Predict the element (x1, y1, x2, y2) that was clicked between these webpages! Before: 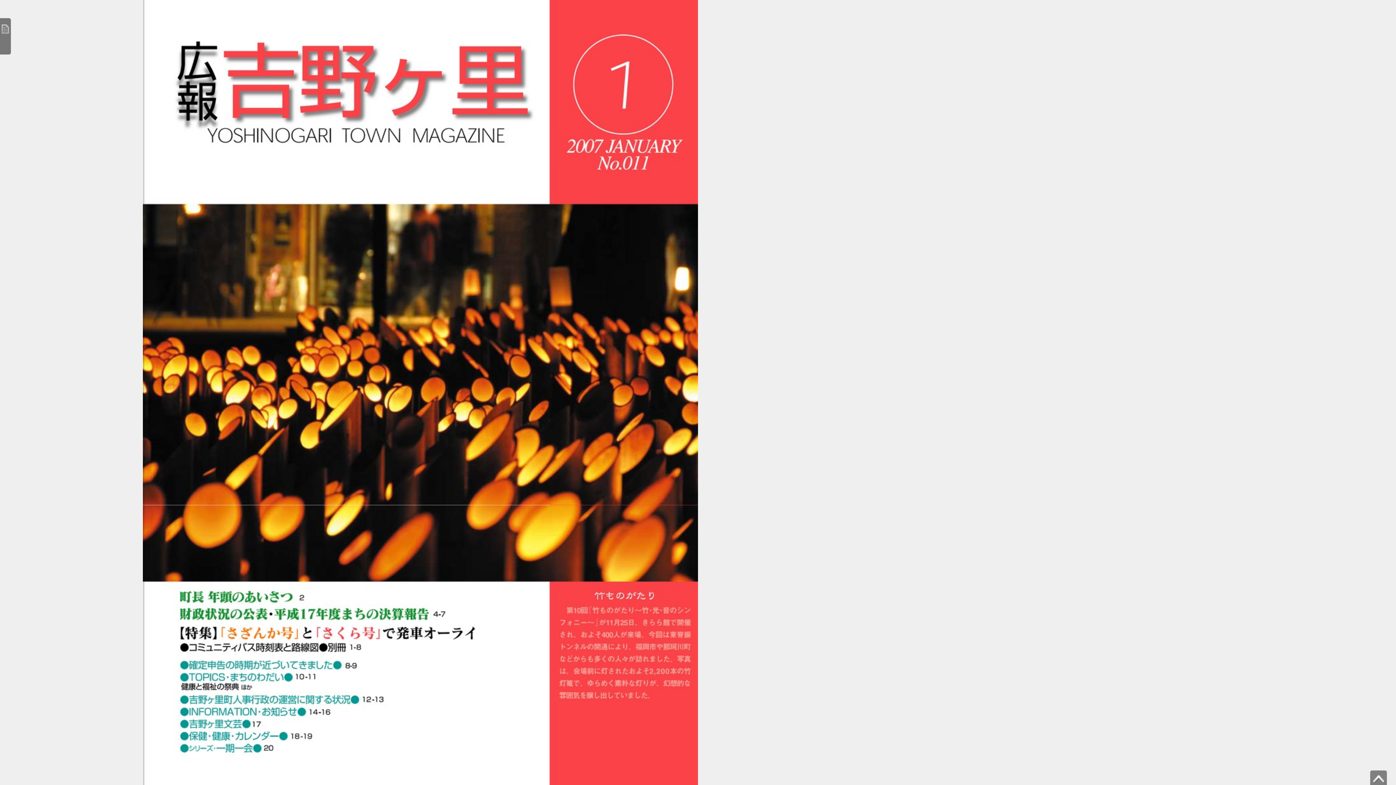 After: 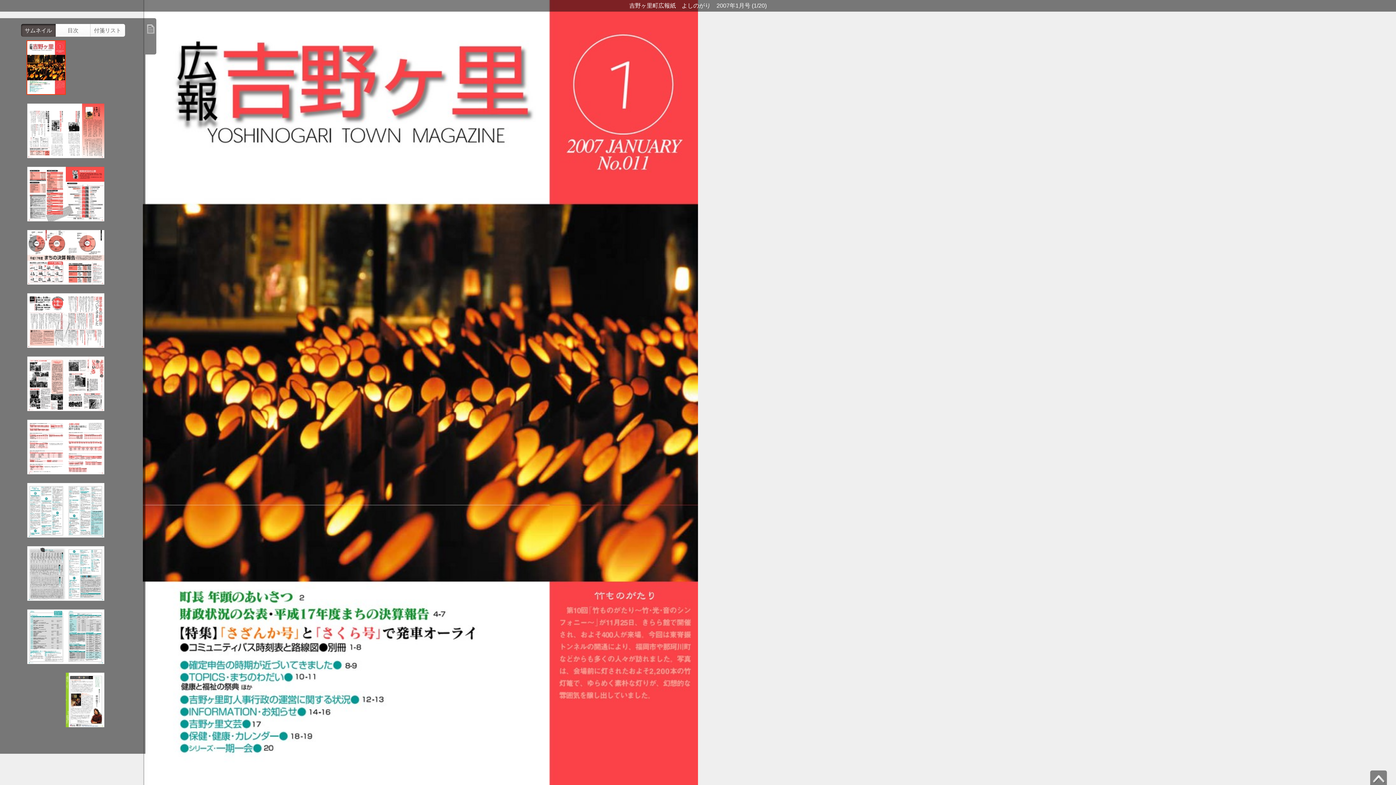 Action: bbox: (0, 18, 10, 54) label: 目次